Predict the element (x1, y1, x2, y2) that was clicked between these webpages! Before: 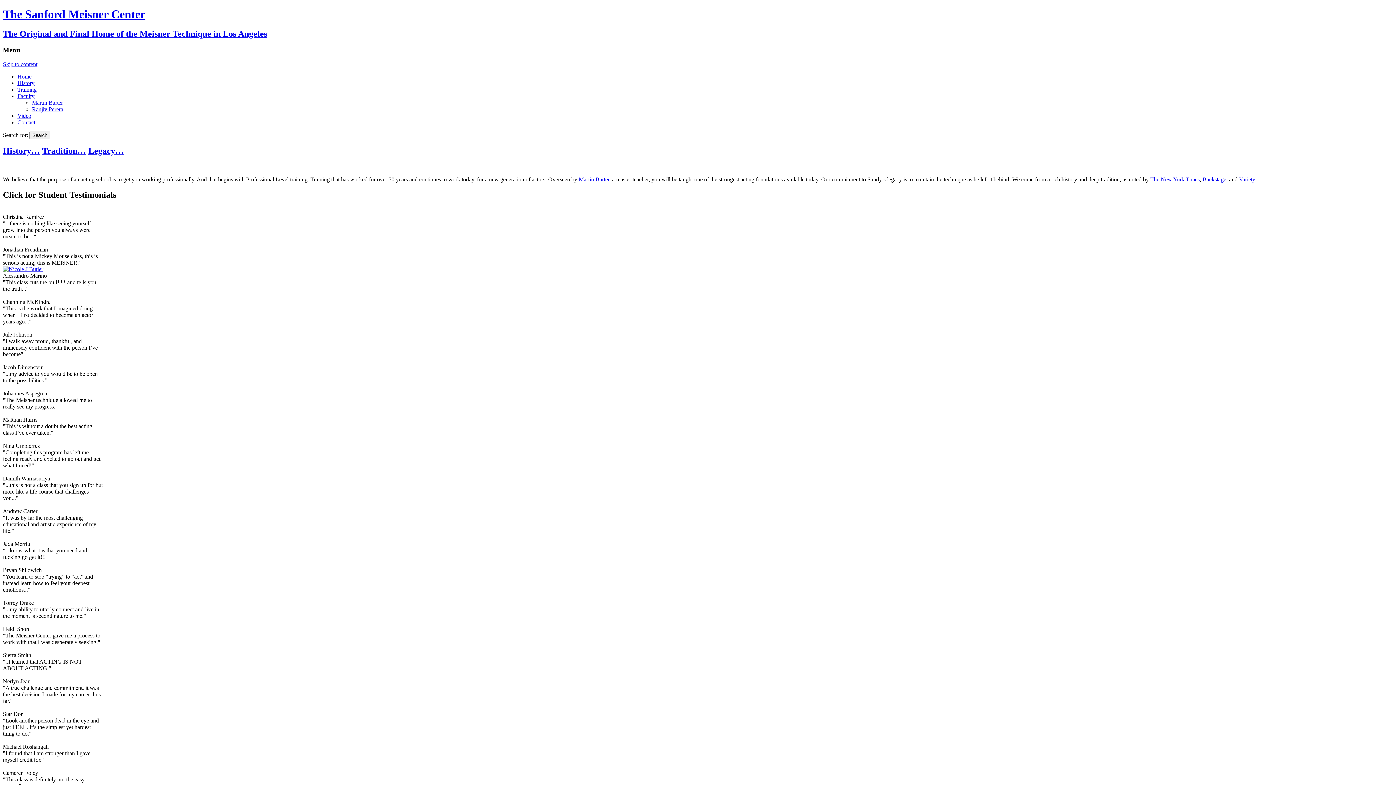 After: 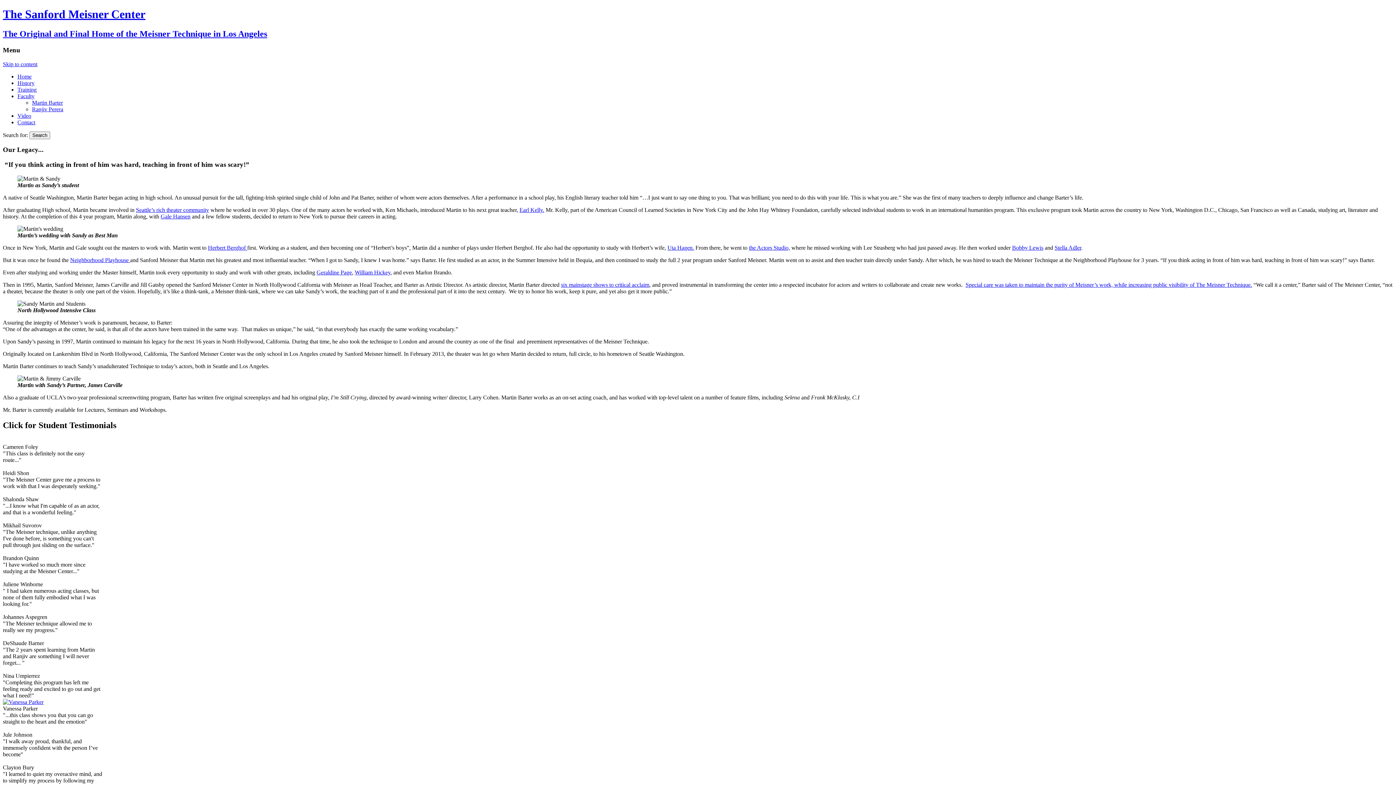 Action: label: Faculty bbox: (17, 92, 34, 99)